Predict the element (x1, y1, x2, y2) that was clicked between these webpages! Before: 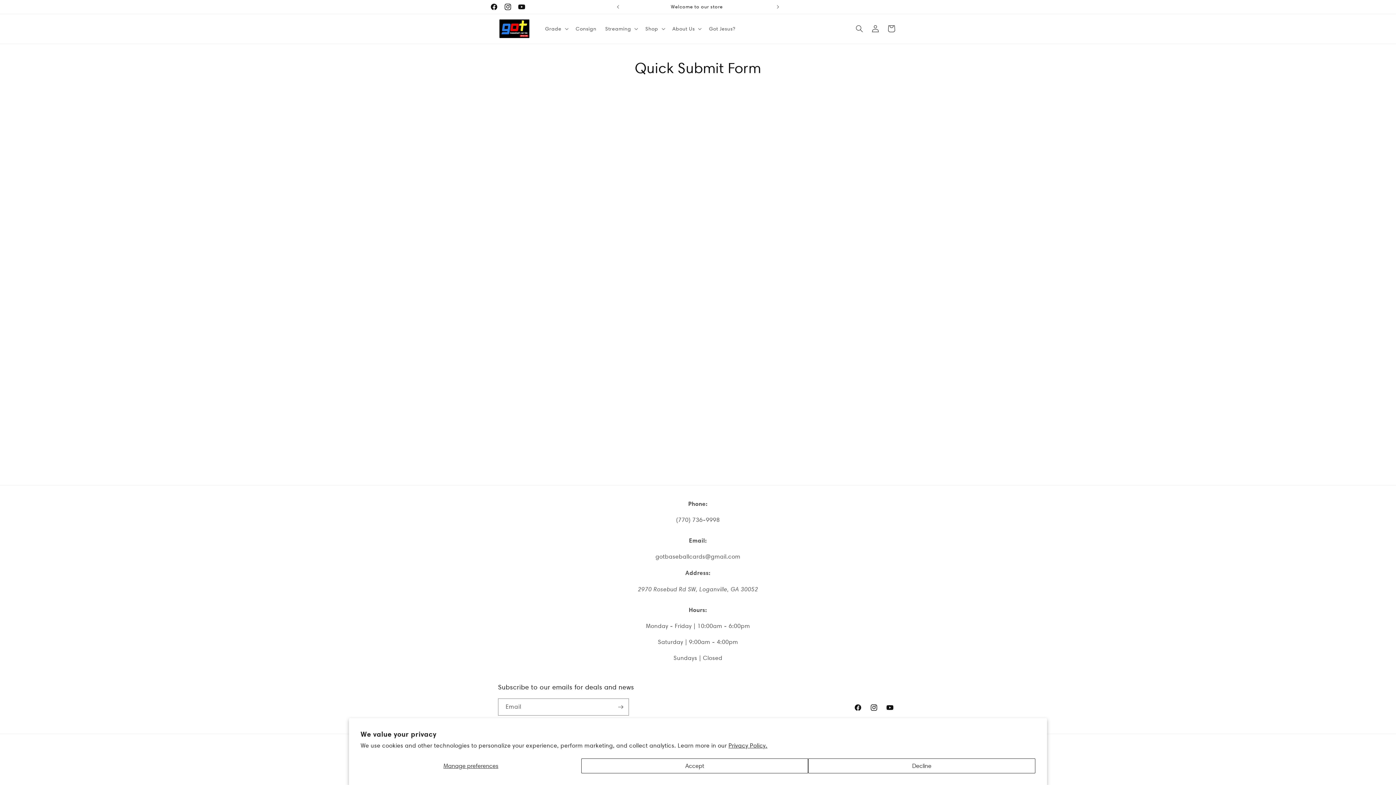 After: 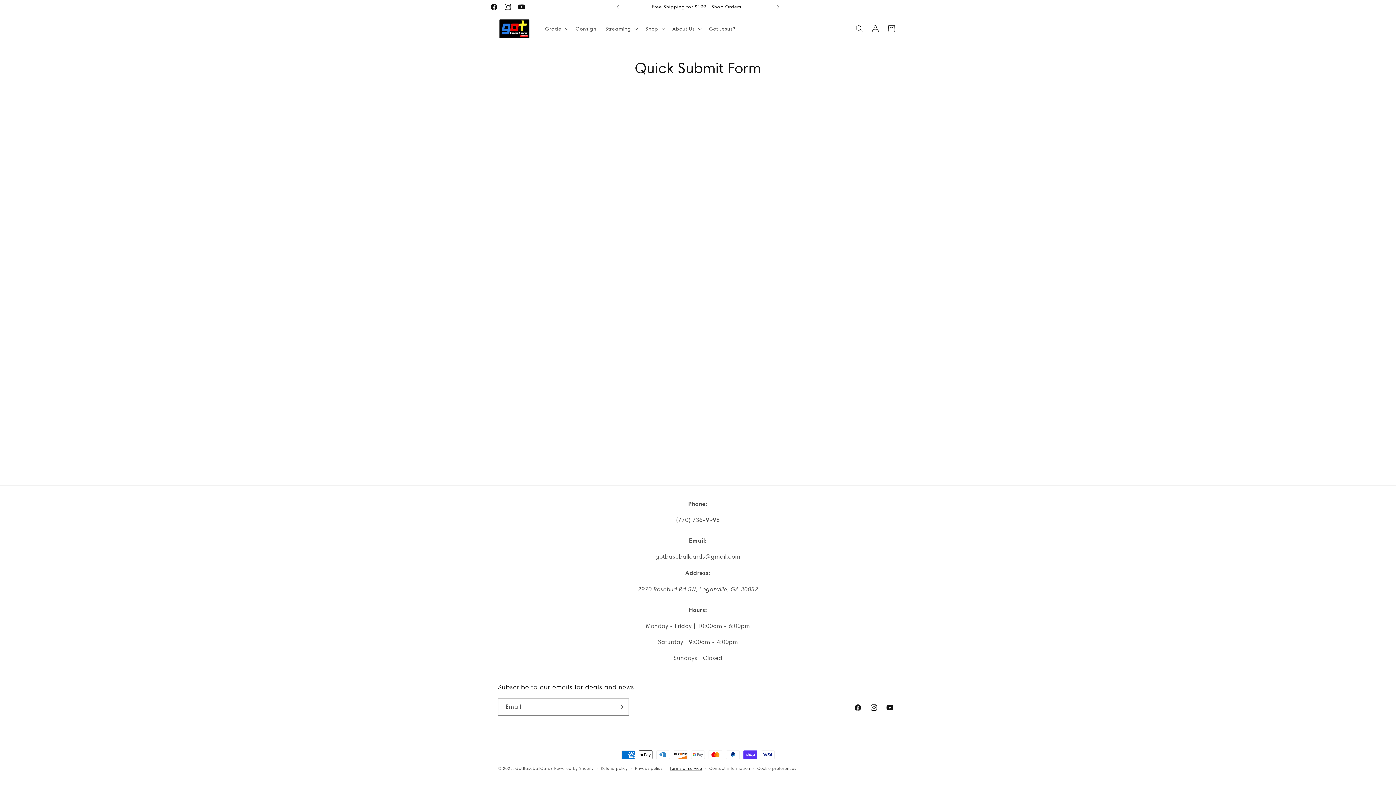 Action: label: Accept bbox: (581, 758, 808, 773)